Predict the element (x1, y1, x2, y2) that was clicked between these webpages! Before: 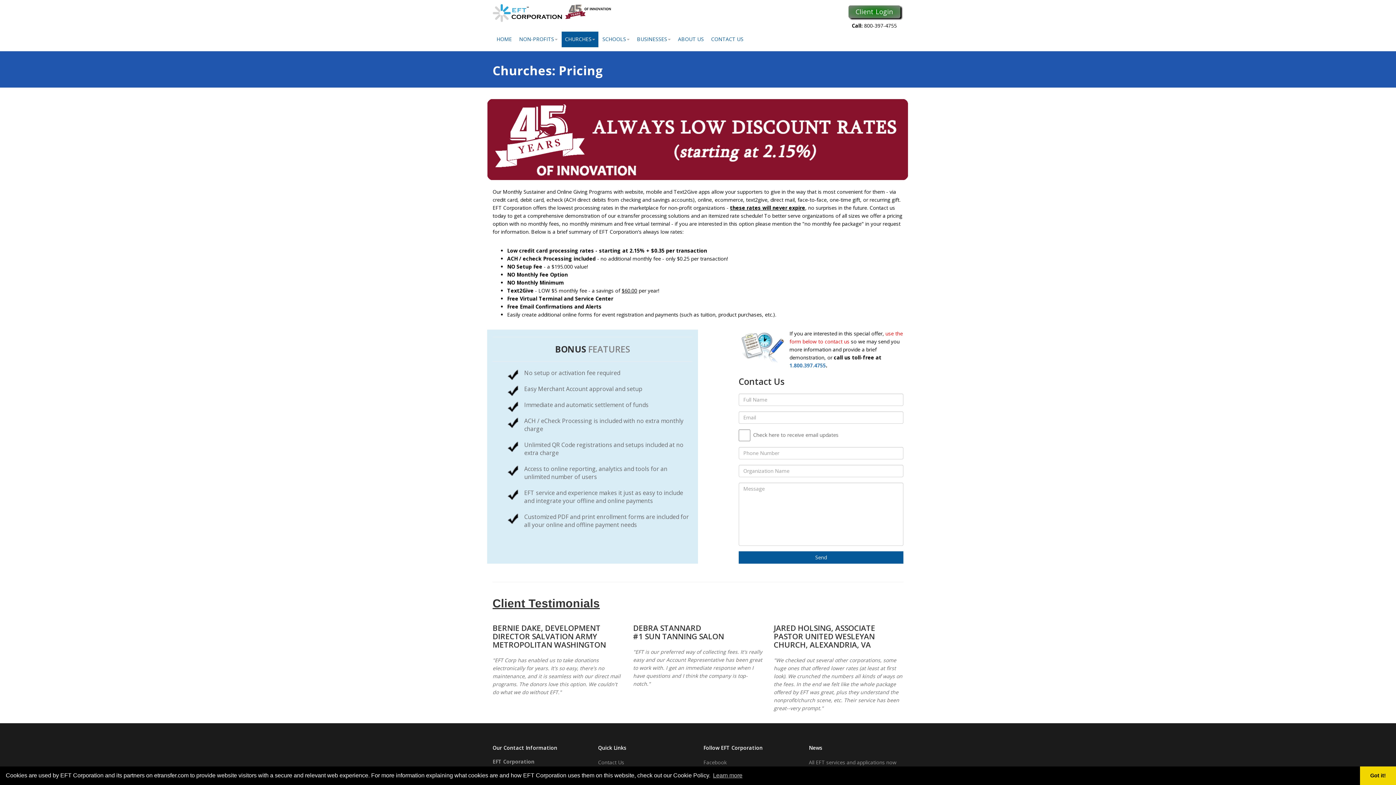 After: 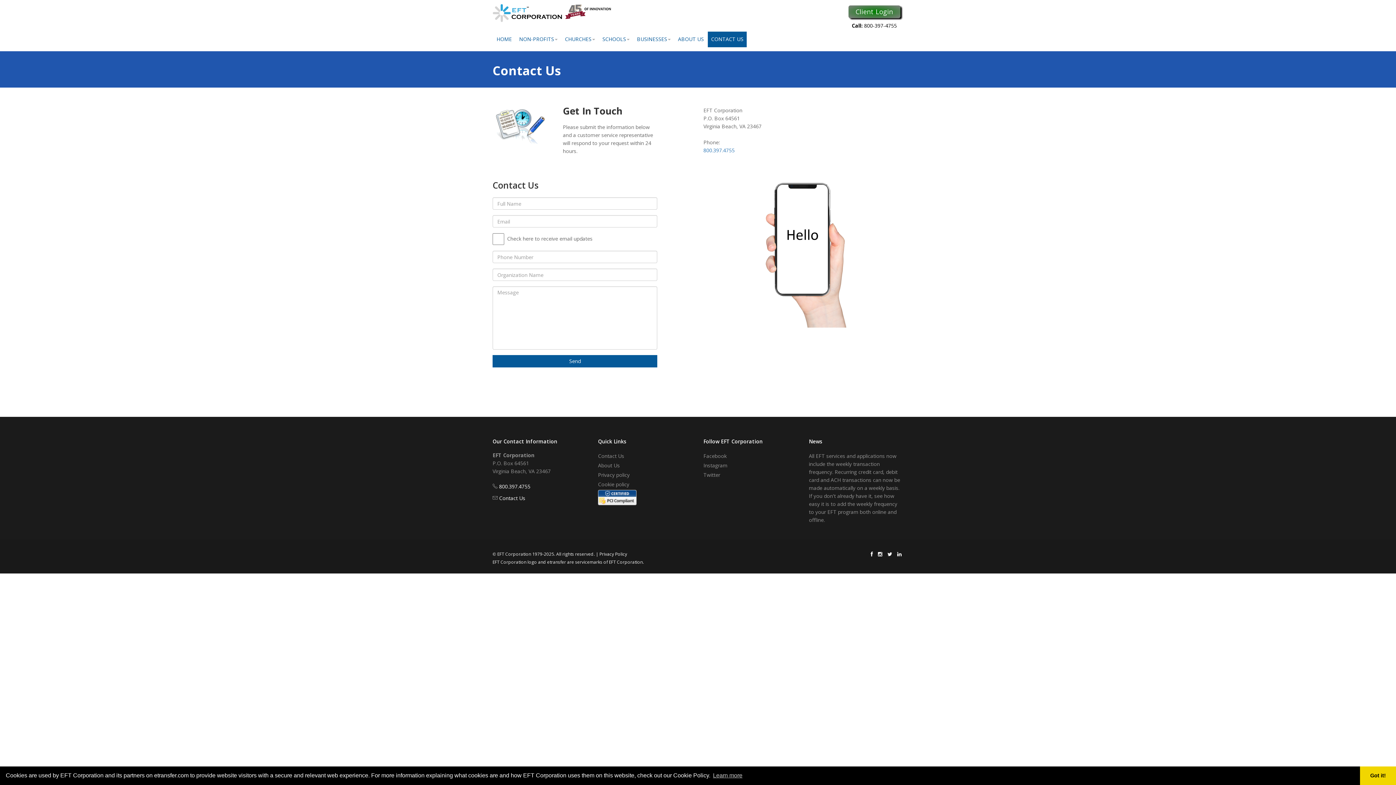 Action: label: Contact Us bbox: (598, 759, 624, 766)